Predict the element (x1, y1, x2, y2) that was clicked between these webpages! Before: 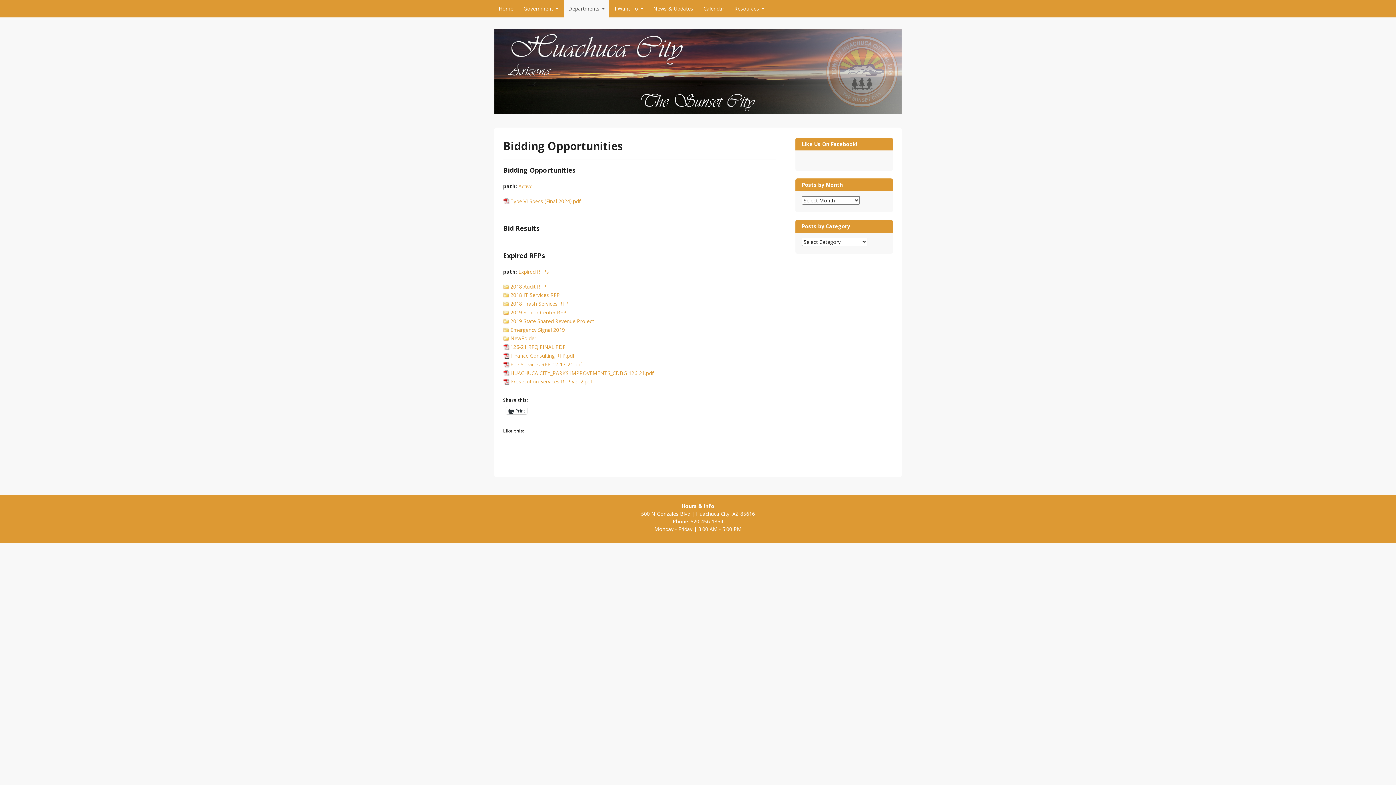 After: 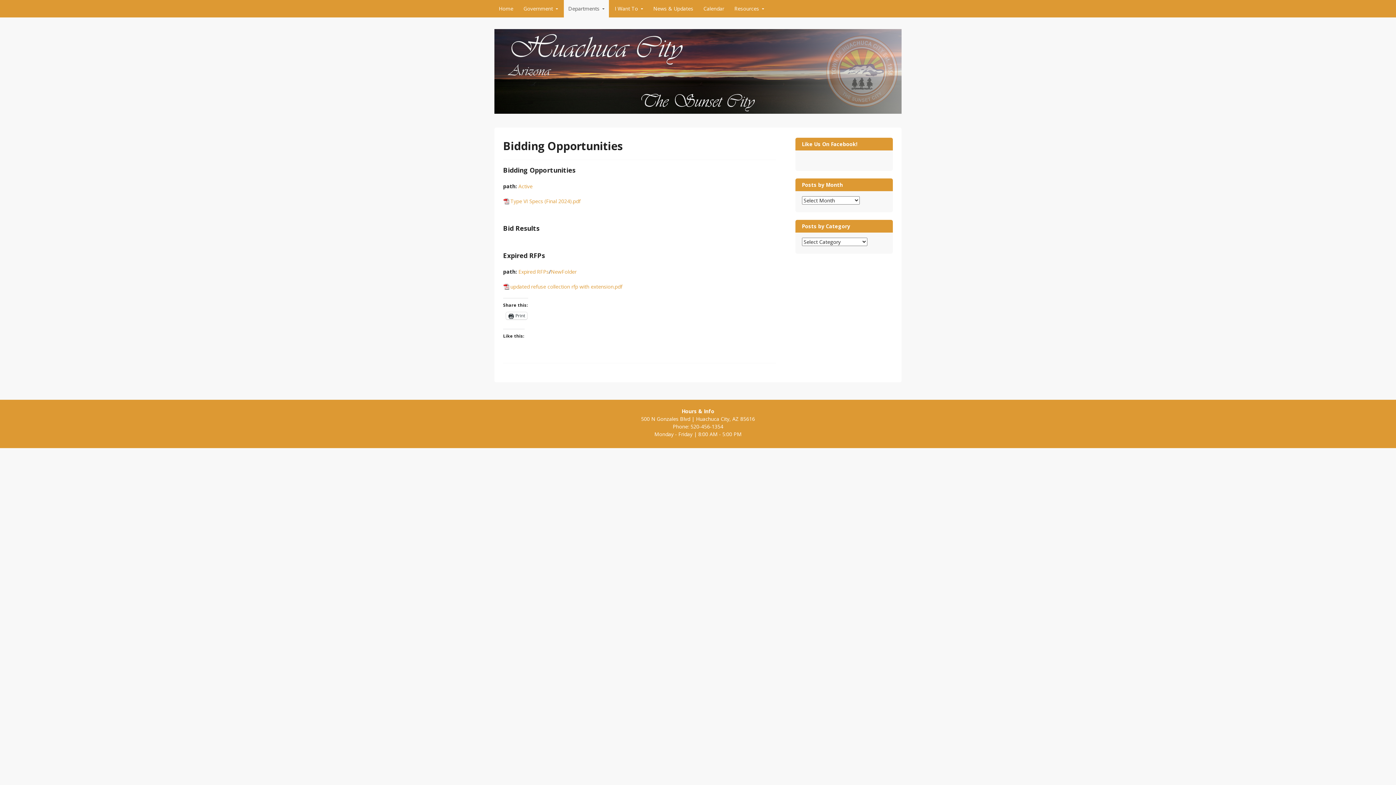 Action: bbox: (503, 335, 536, 341) label: NewFolder